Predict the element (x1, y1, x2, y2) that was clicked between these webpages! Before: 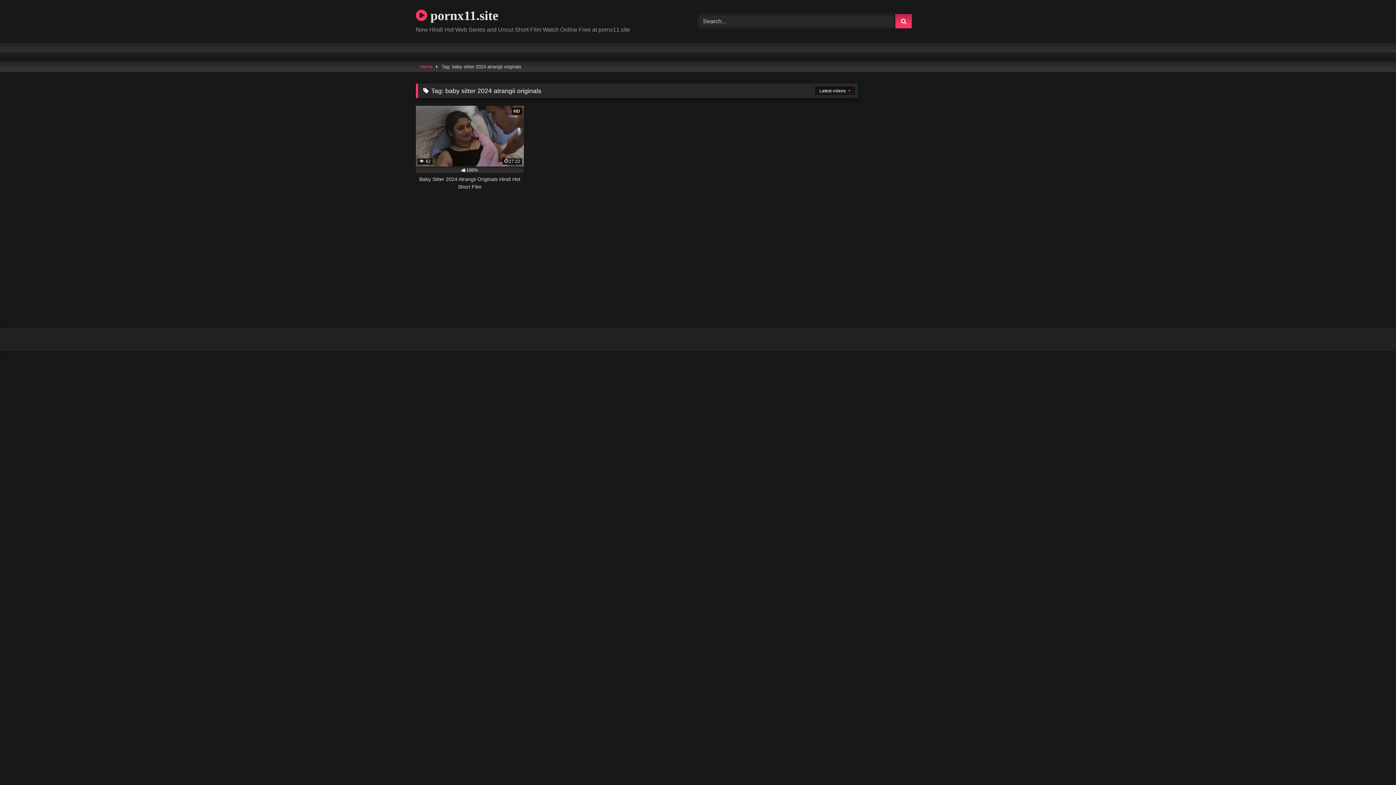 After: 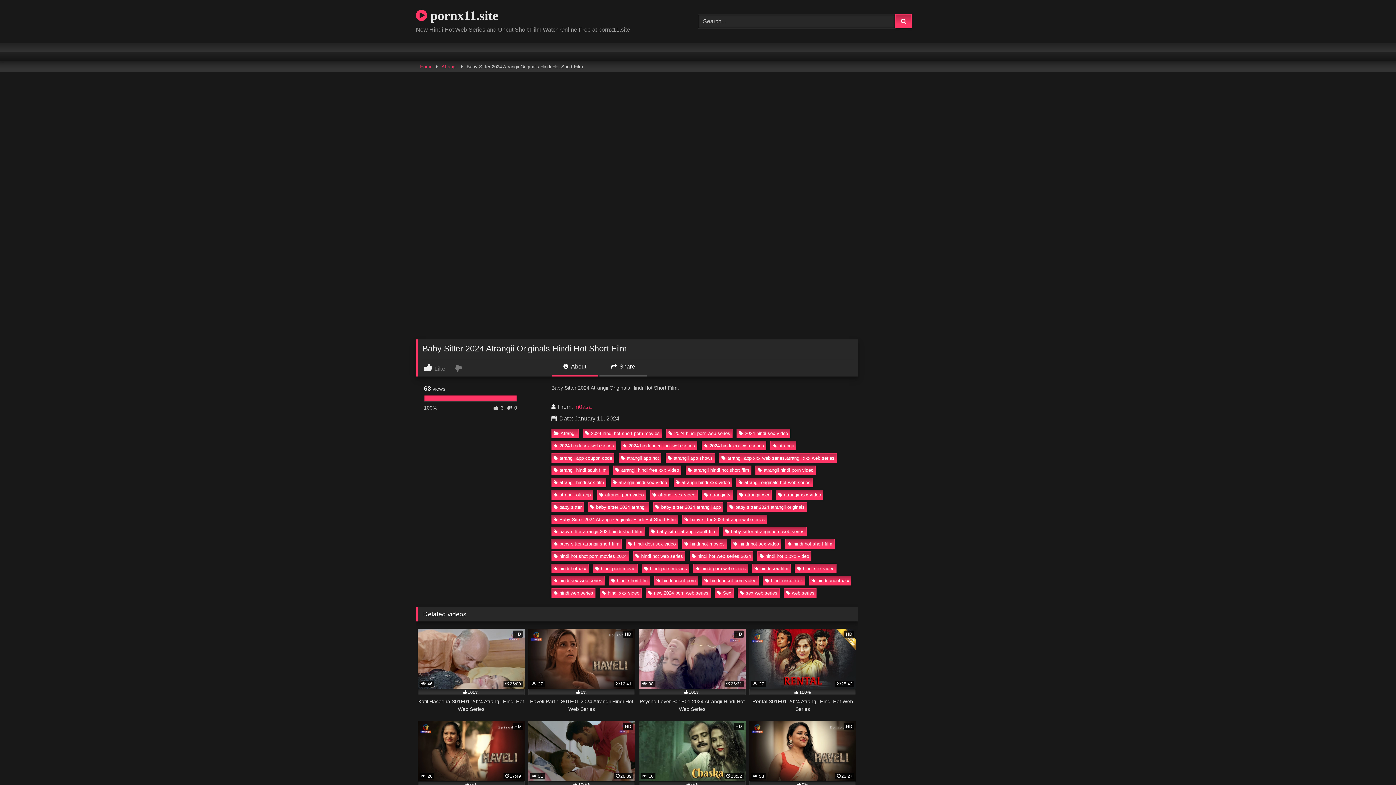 Action: label: HD
 62
27:22
100%
Baby Sitter 2024 Atrangii Originals Hindi Hot Short Film bbox: (416, 105, 523, 190)